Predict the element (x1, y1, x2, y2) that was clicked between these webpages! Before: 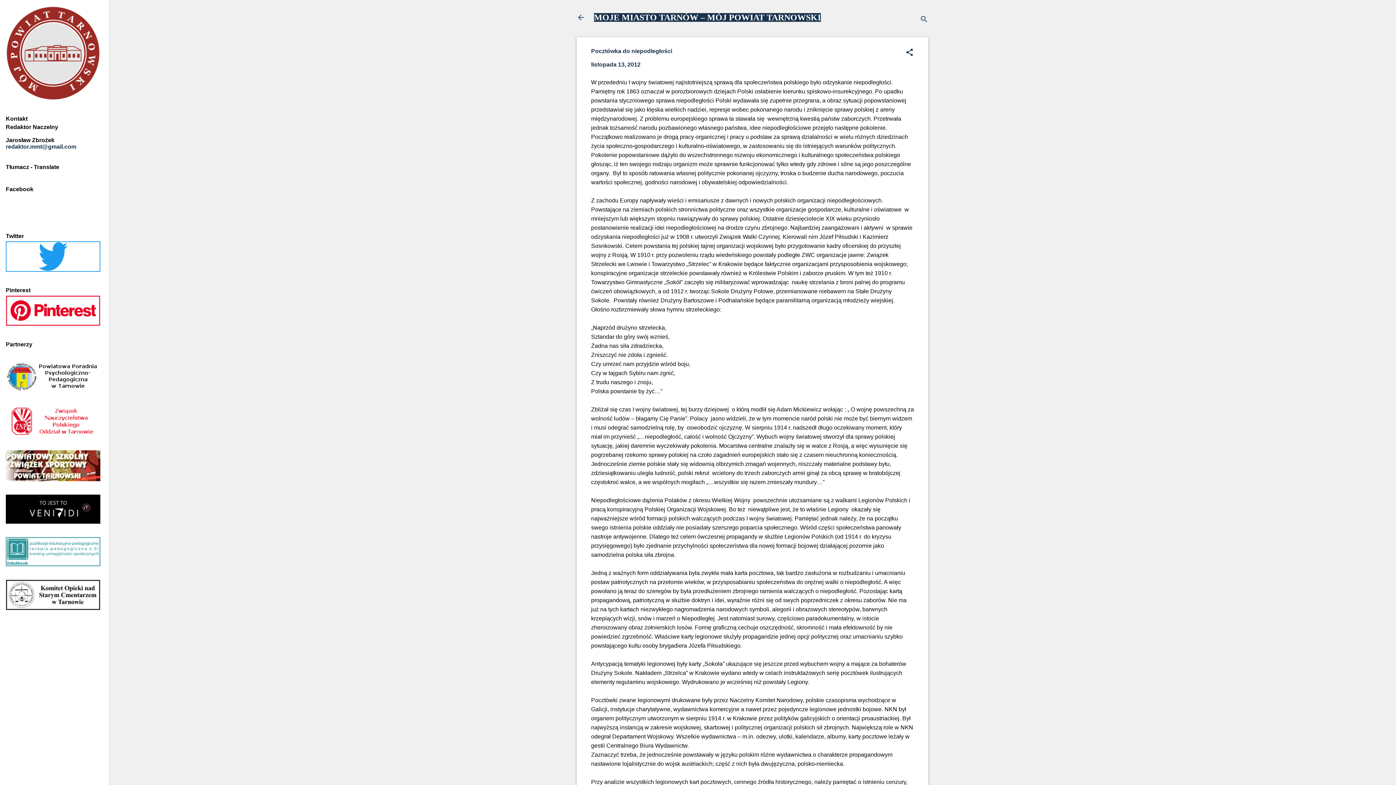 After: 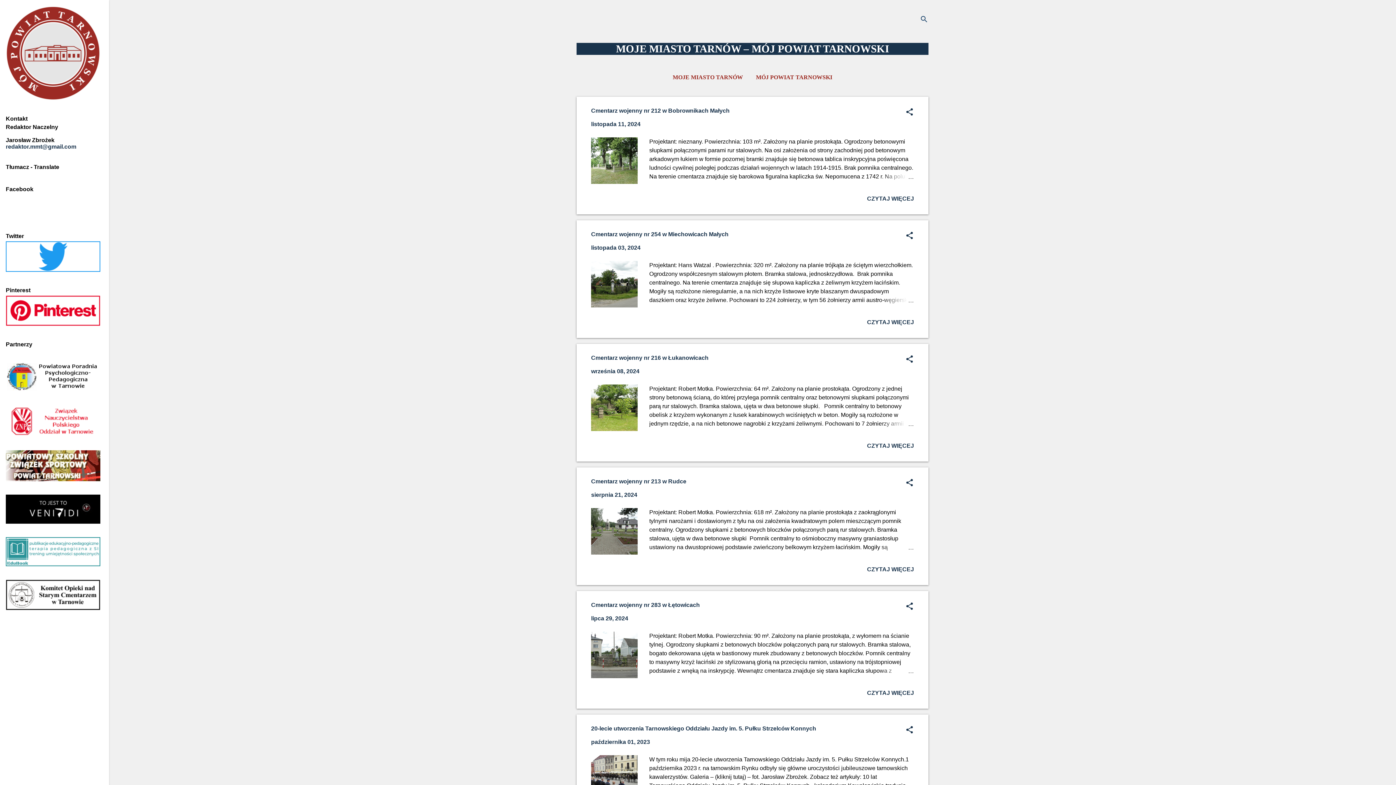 Action: label: MOJE MIASTO TARNÓW – MÓJ POWIAT TARNOWSKI bbox: (594, 12, 821, 22)